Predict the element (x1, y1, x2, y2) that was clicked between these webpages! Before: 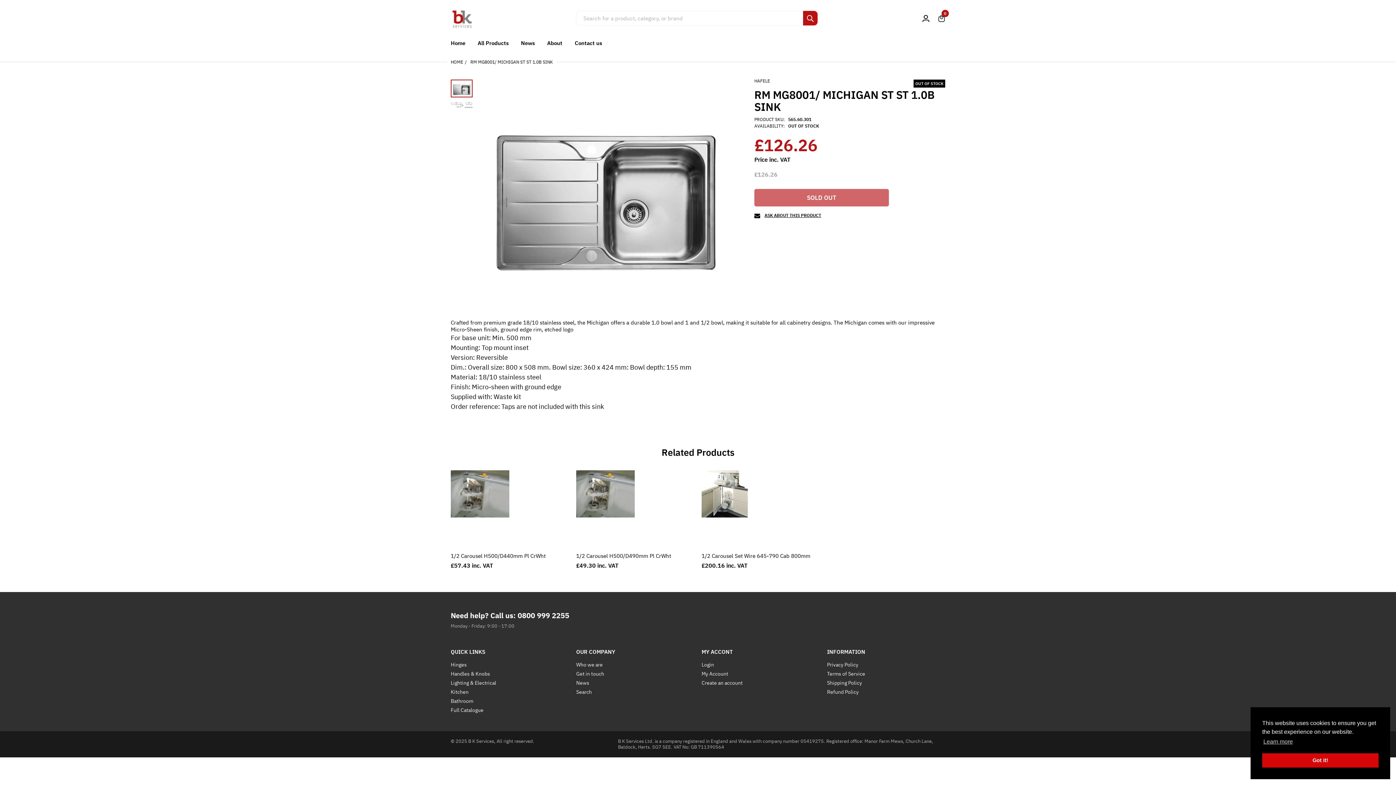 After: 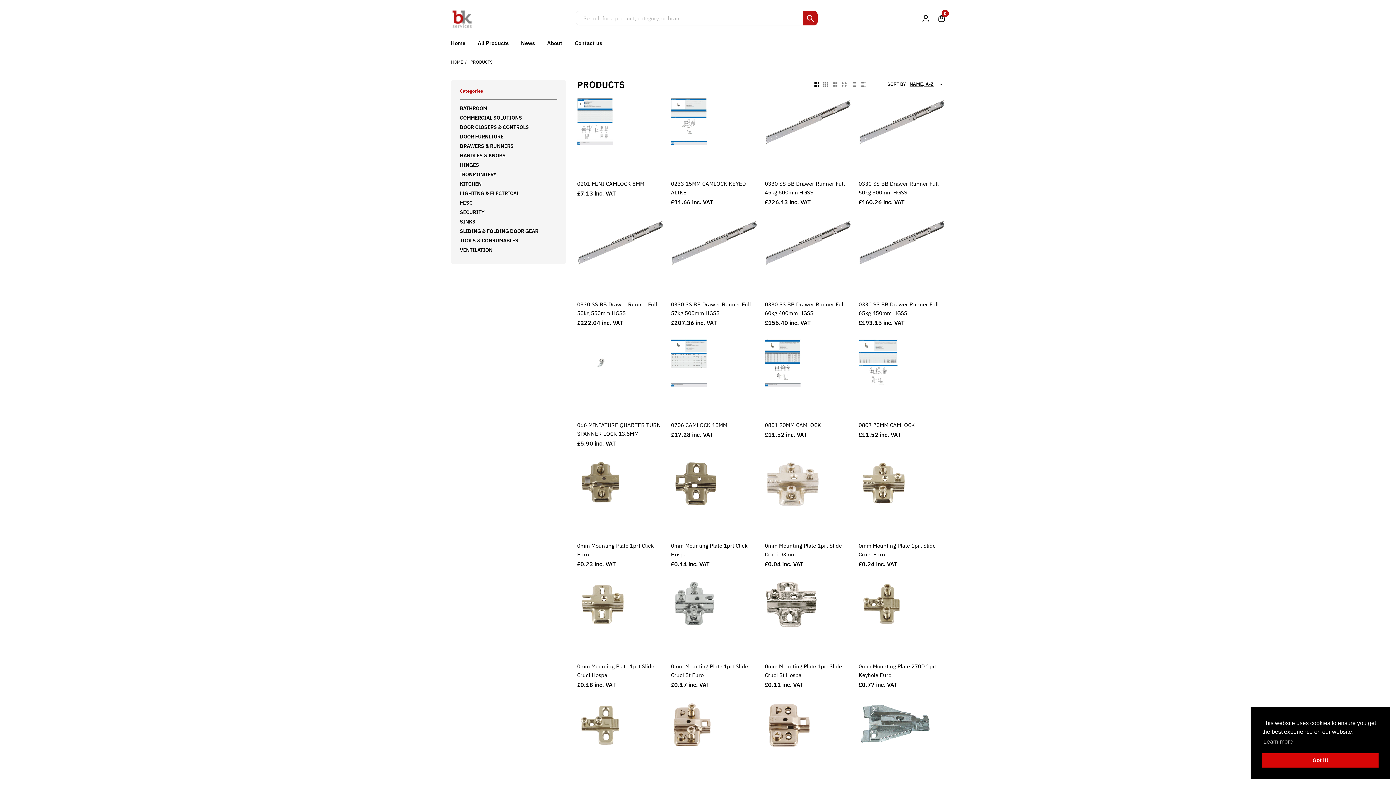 Action: bbox: (450, 707, 483, 713) label: Full Catalogue